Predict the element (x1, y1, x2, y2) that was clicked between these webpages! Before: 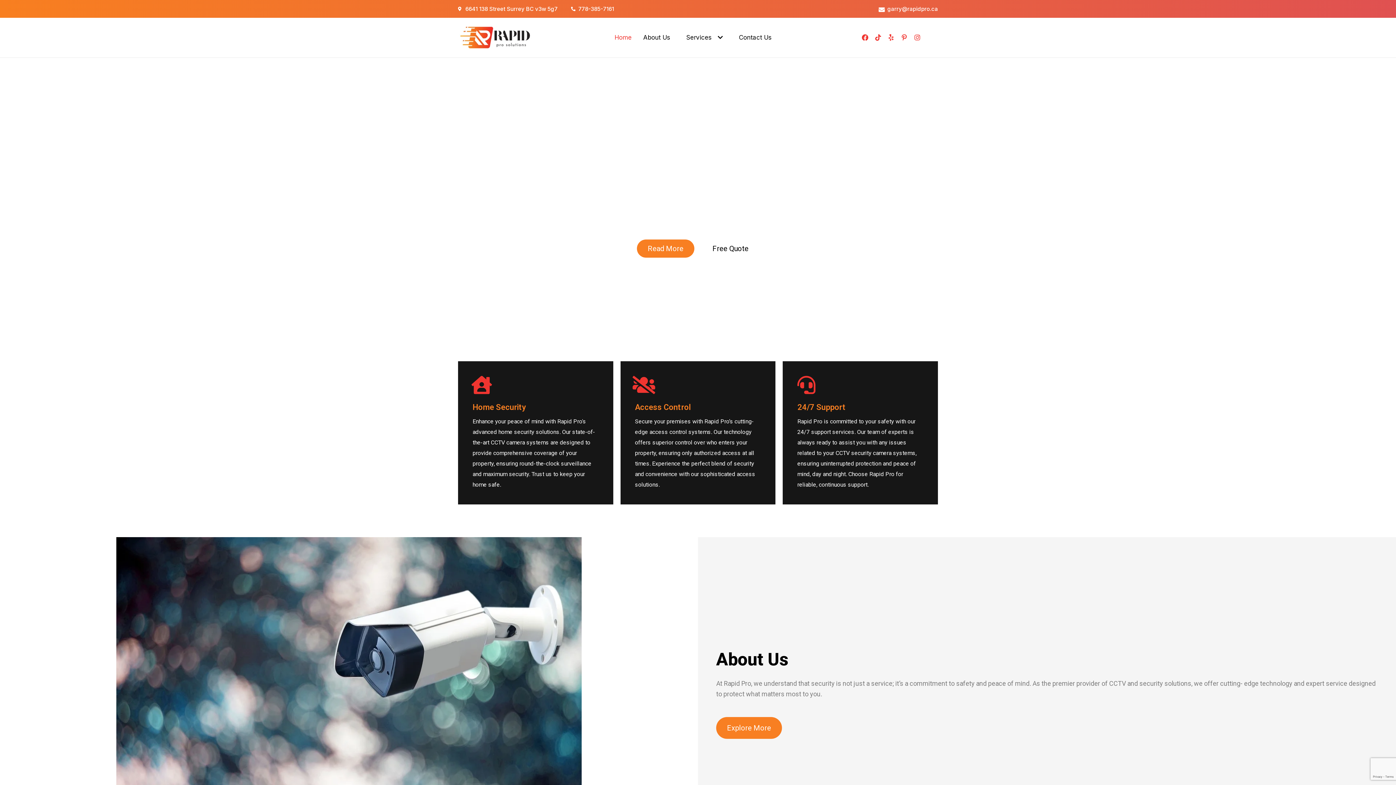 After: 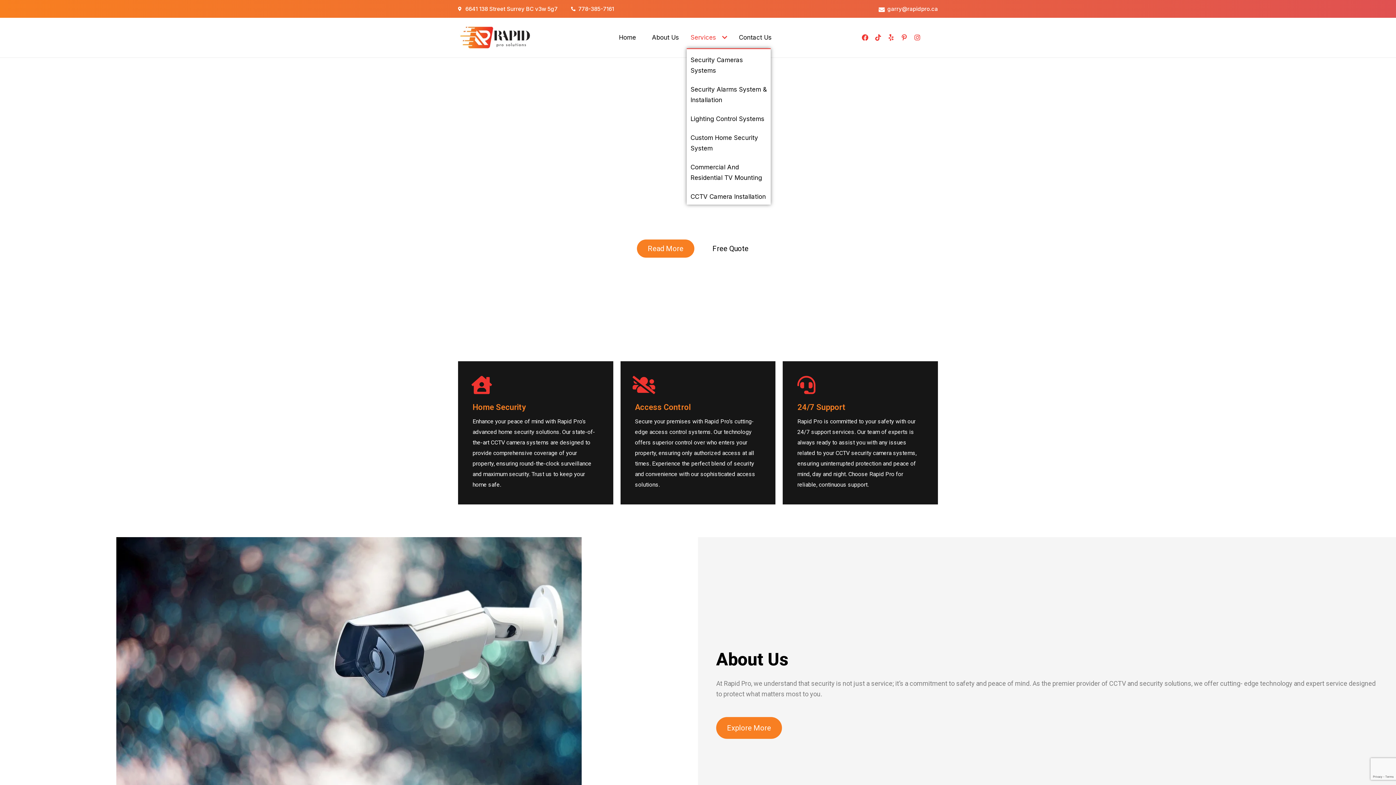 Action: bbox: (682, 26, 726, 48) label: Services